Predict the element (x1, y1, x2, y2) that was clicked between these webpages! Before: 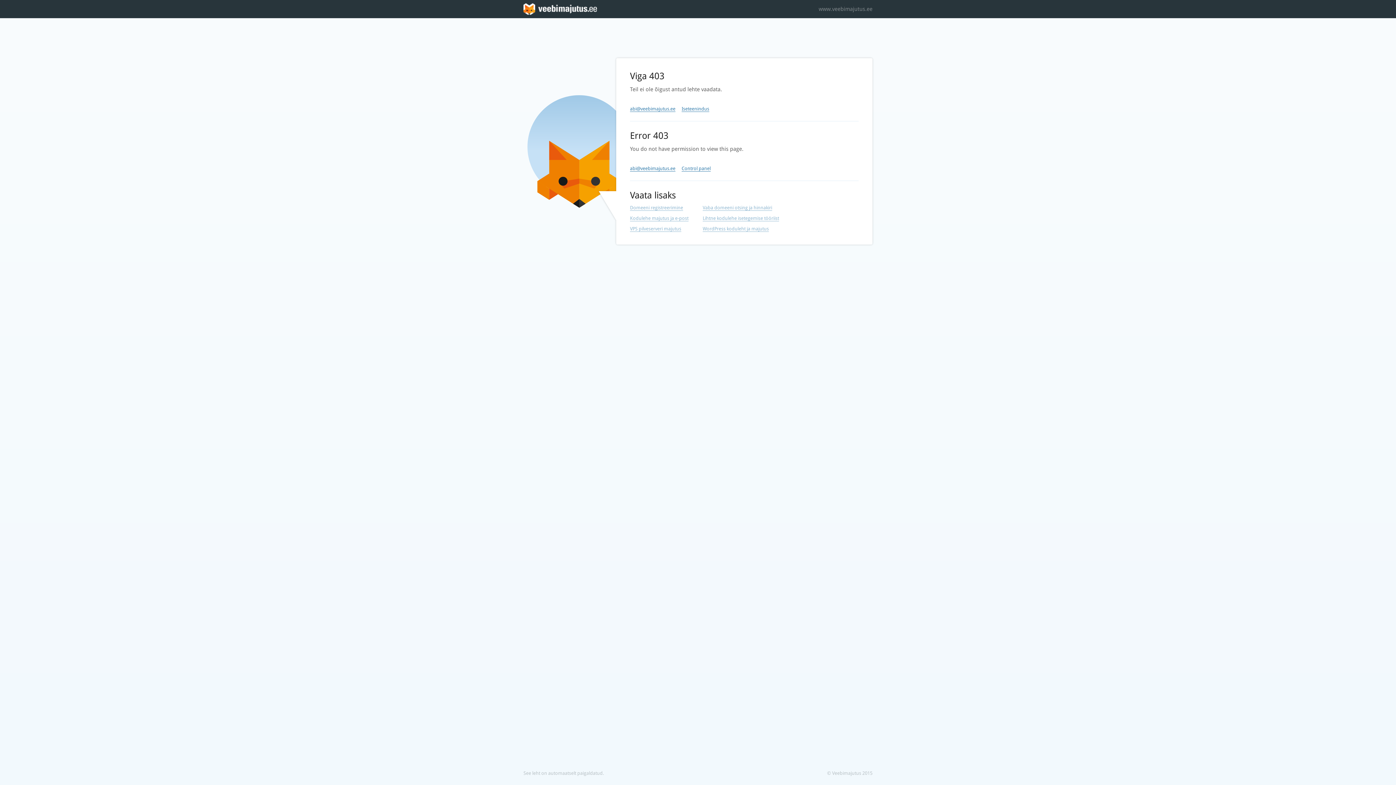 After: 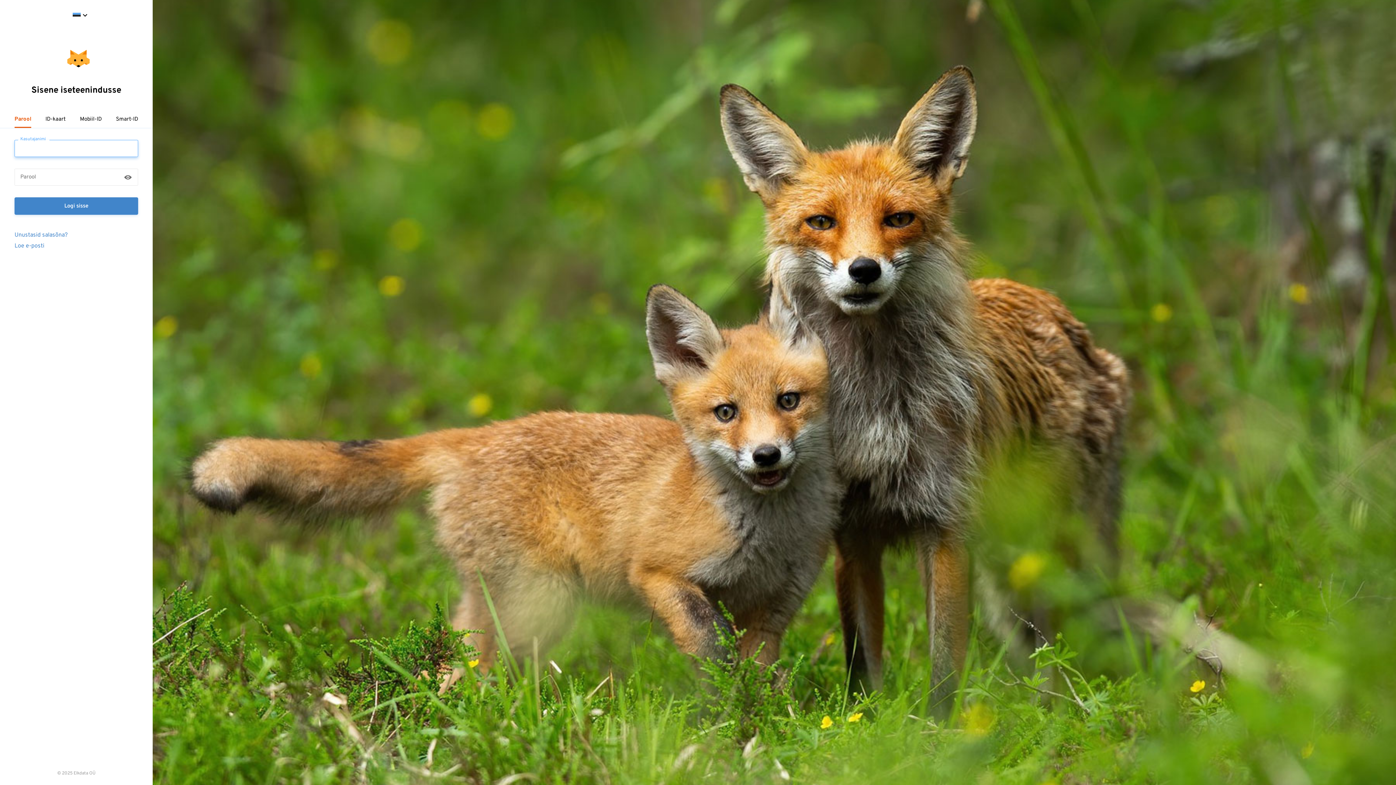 Action: label: Iseteenindus bbox: (681, 106, 709, 112)